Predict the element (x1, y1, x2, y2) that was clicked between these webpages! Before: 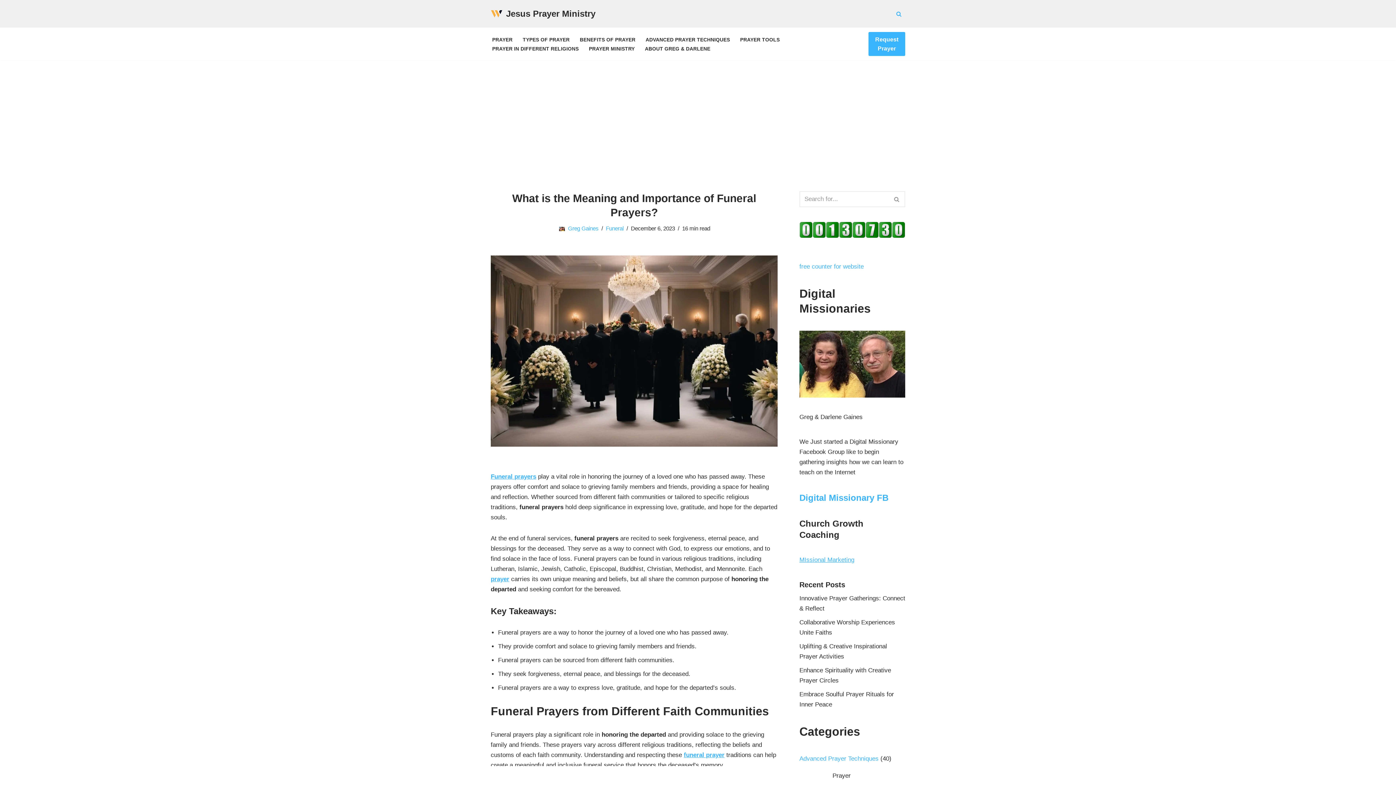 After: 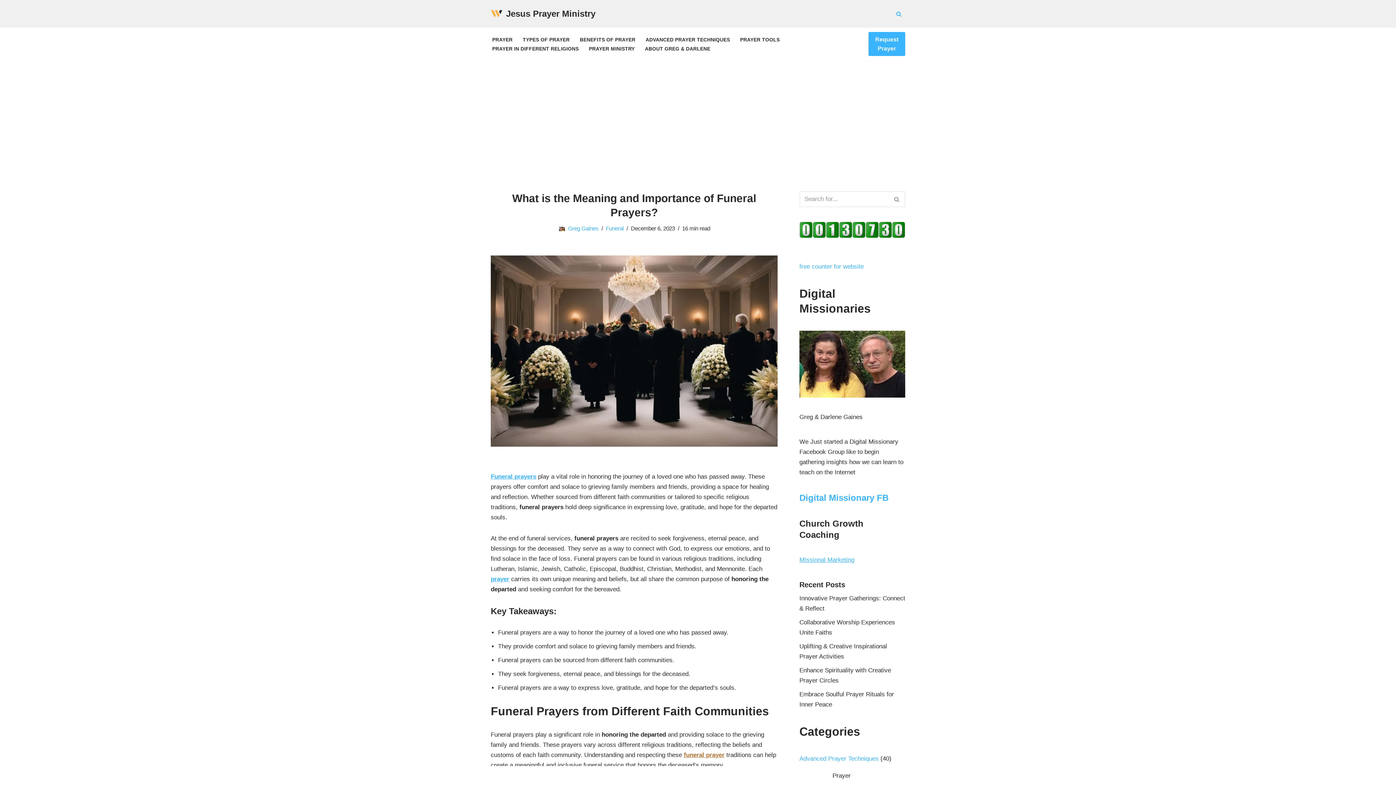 Action: label: funeral prayer bbox: (684, 752, 724, 758)